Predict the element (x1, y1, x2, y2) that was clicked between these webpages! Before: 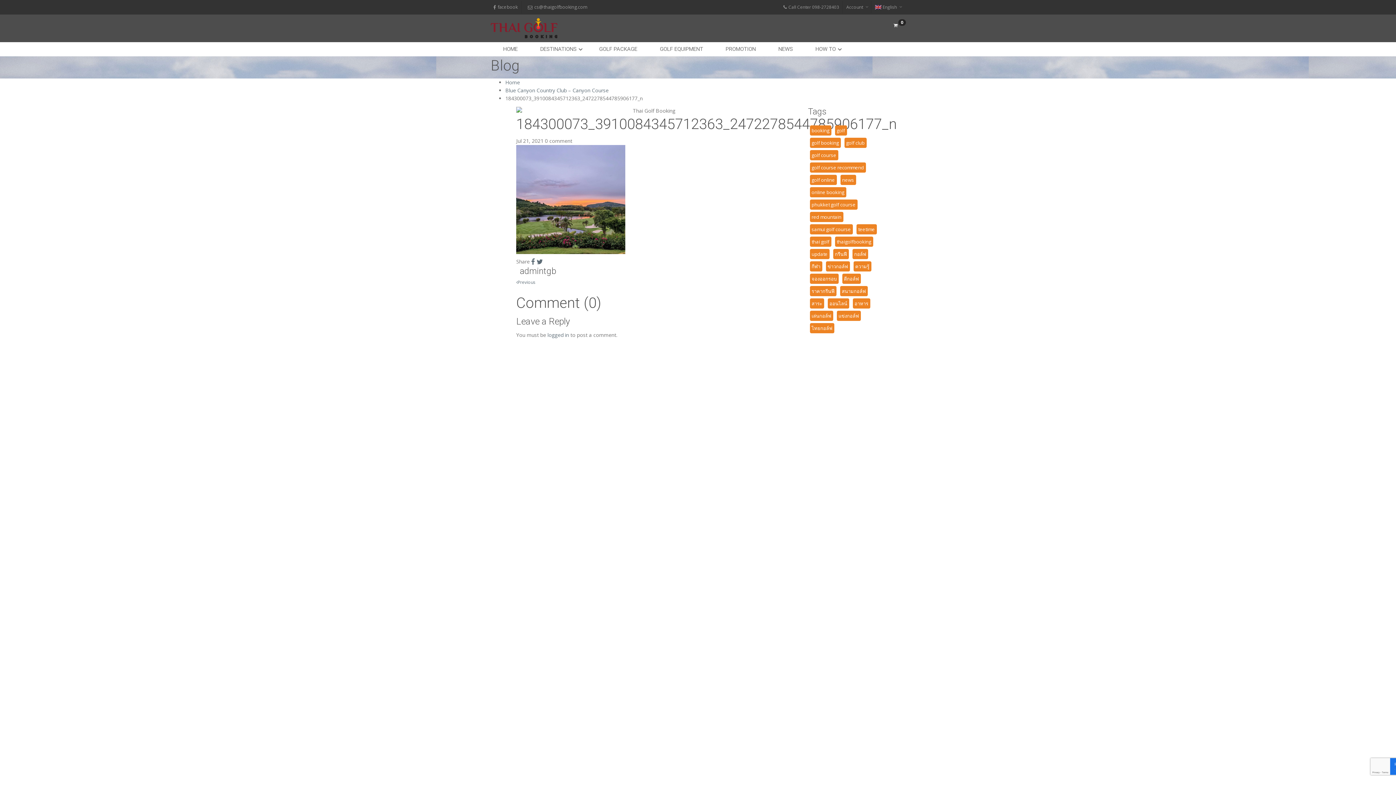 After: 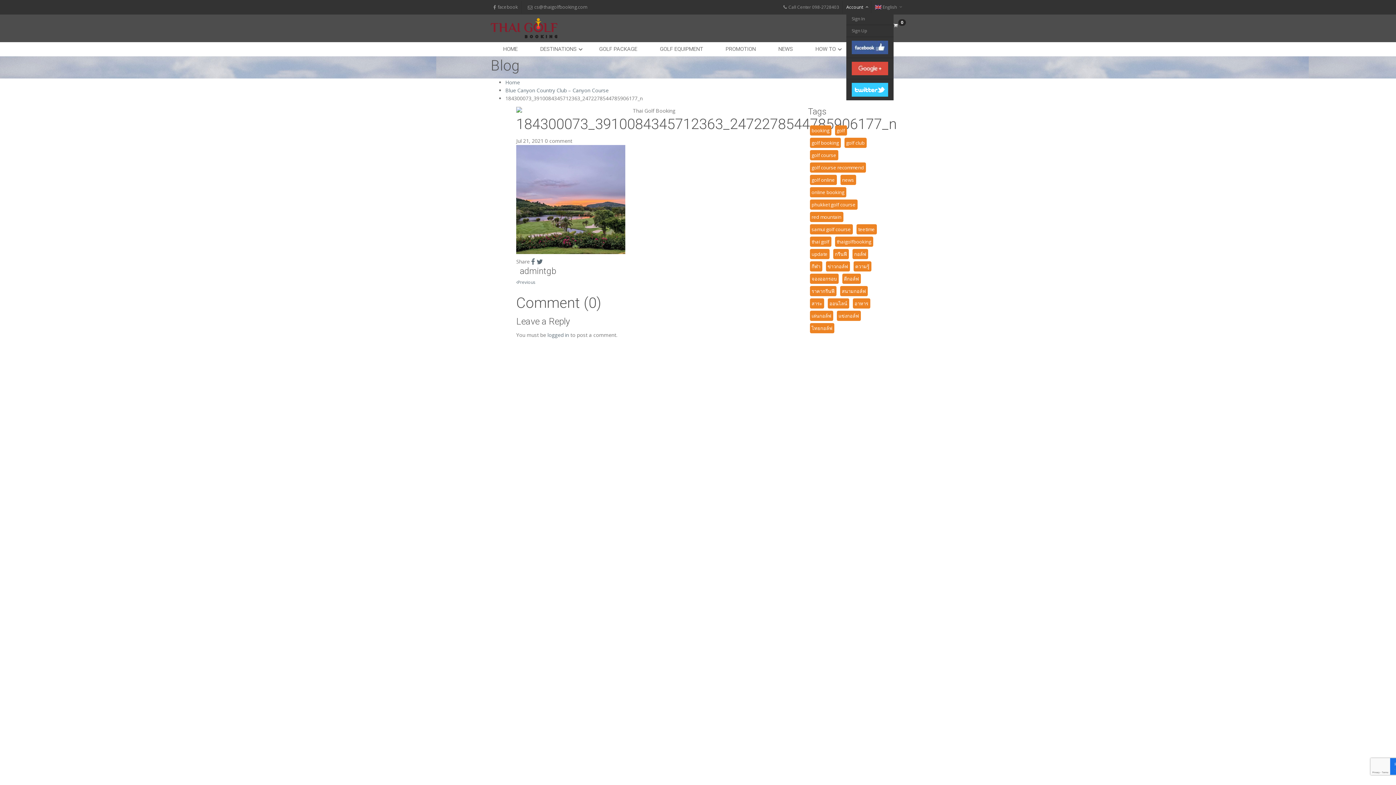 Action: bbox: (846, 1, 863, 13) label: Account